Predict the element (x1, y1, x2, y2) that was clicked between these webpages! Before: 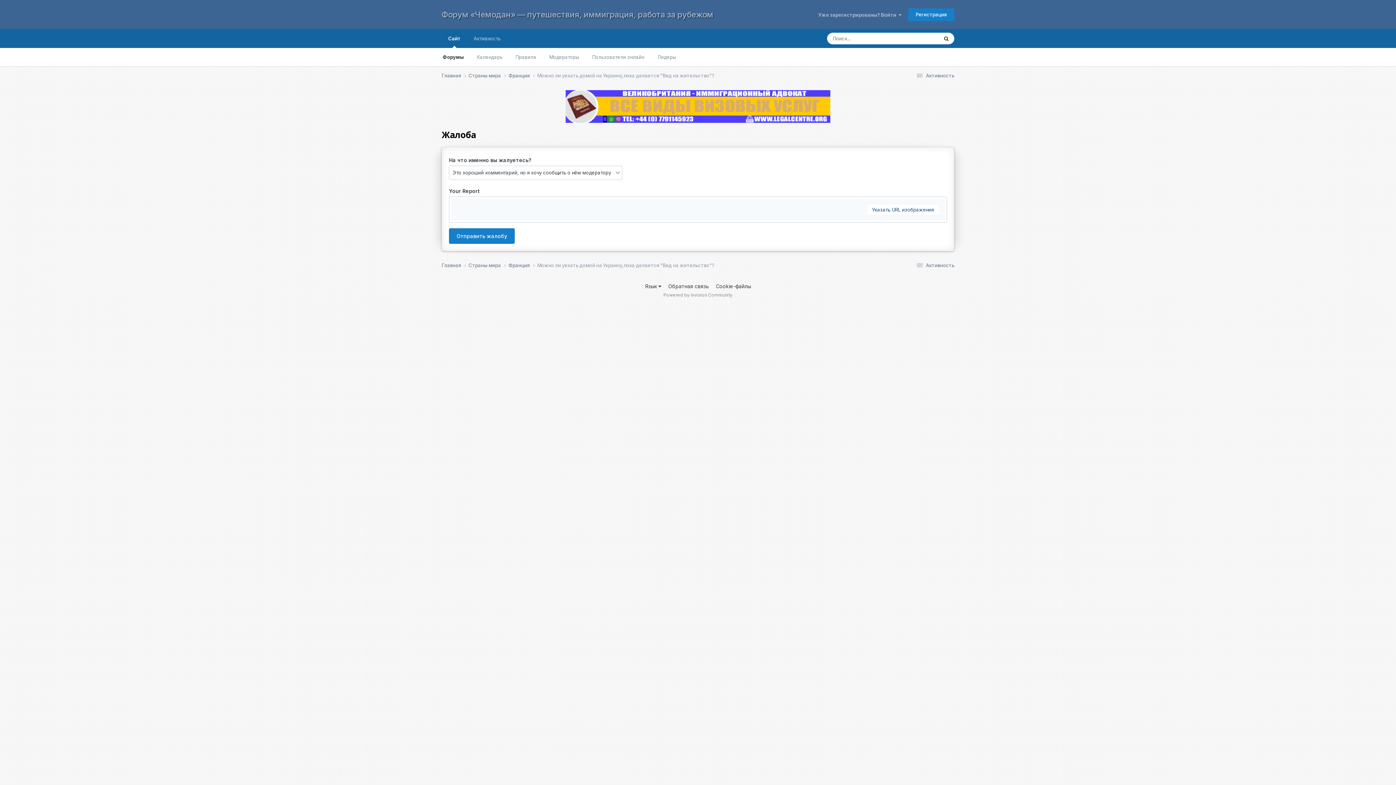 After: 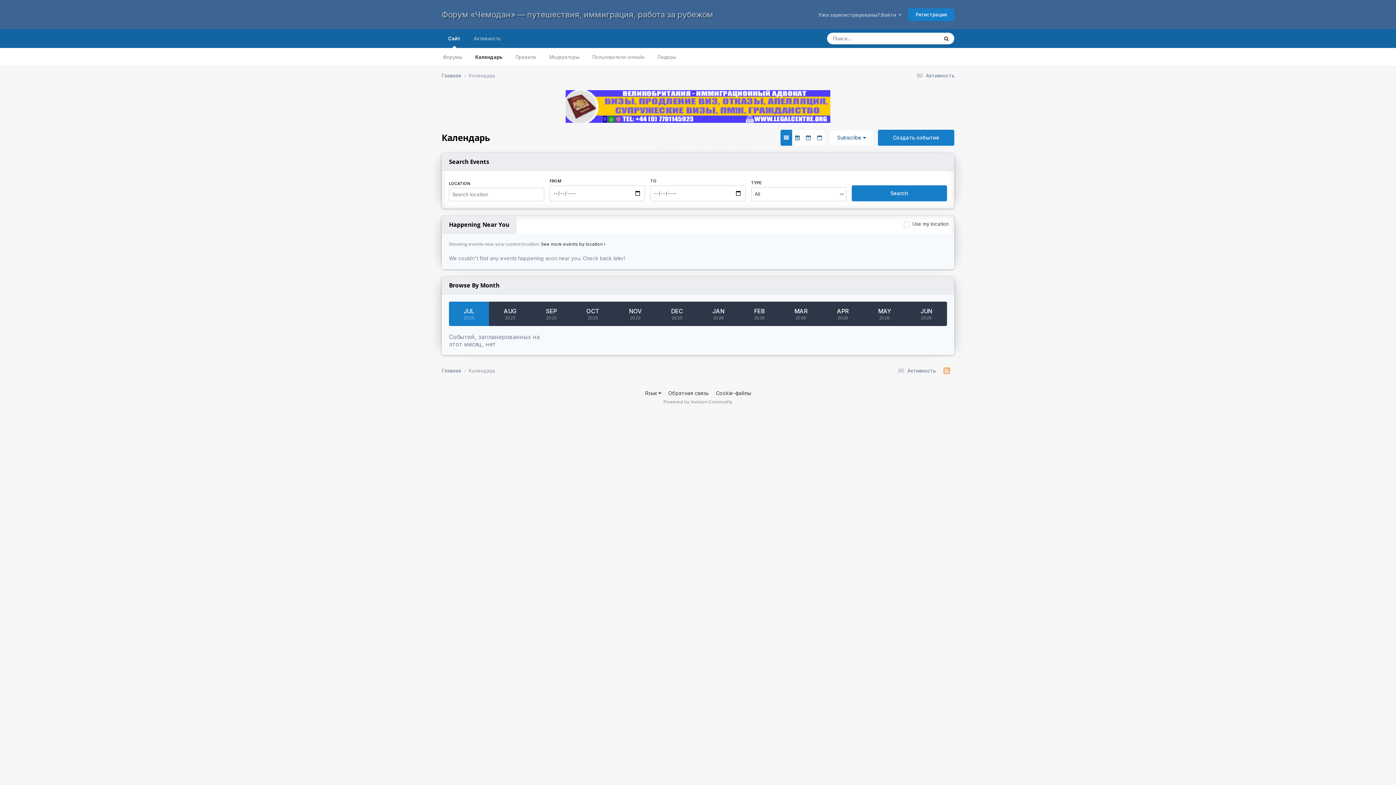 Action: label: Календарь bbox: (470, 48, 509, 66)